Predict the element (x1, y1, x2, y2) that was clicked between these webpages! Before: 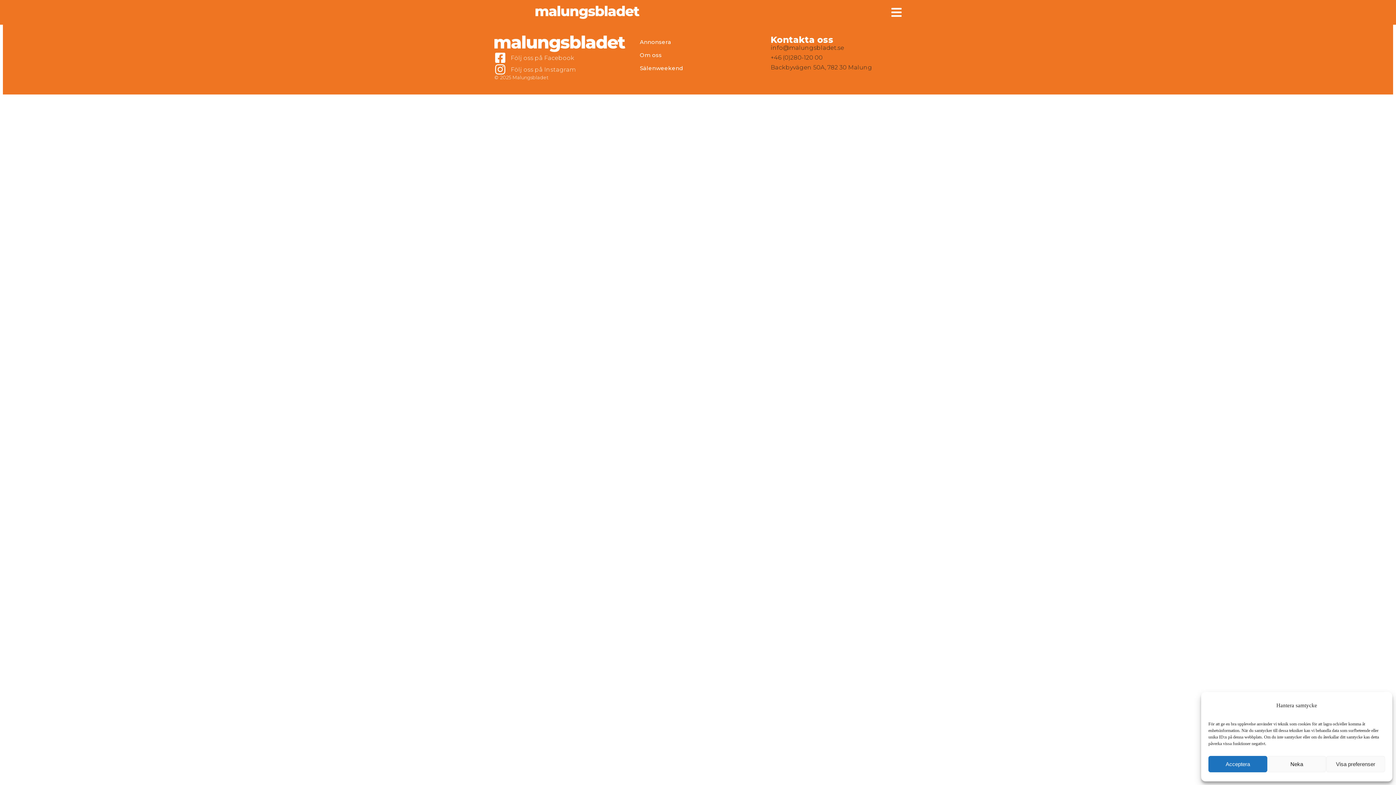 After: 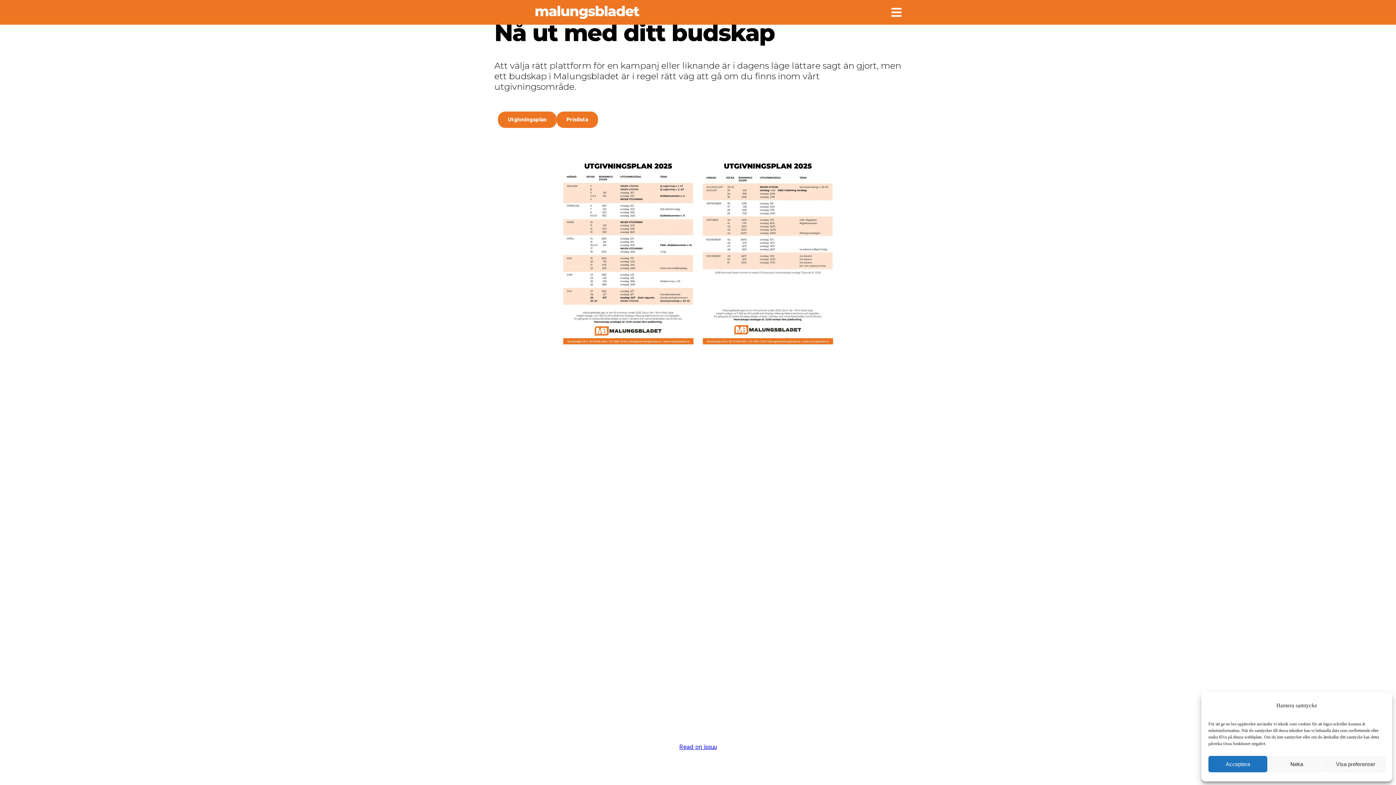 Action: label: Annonsera bbox: (632, 35, 763, 48)